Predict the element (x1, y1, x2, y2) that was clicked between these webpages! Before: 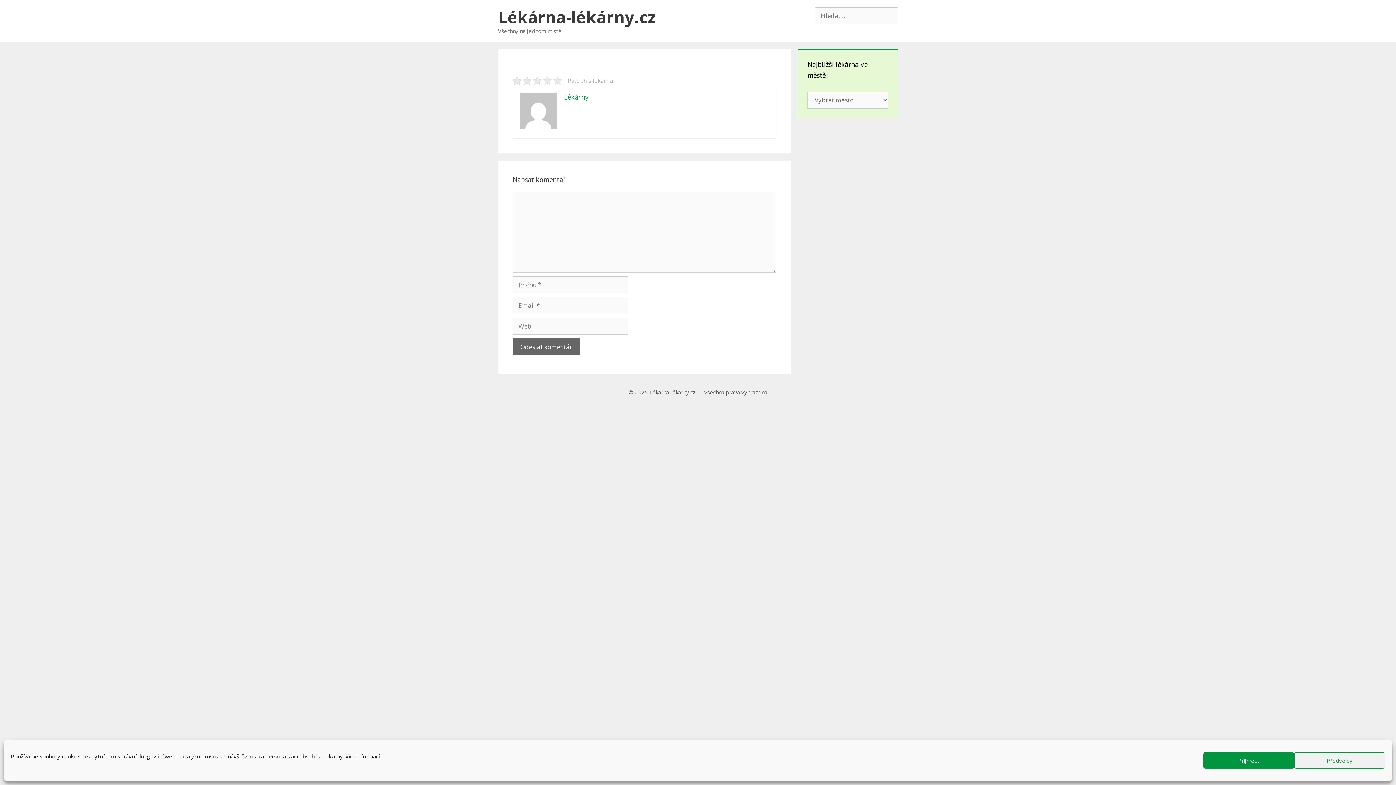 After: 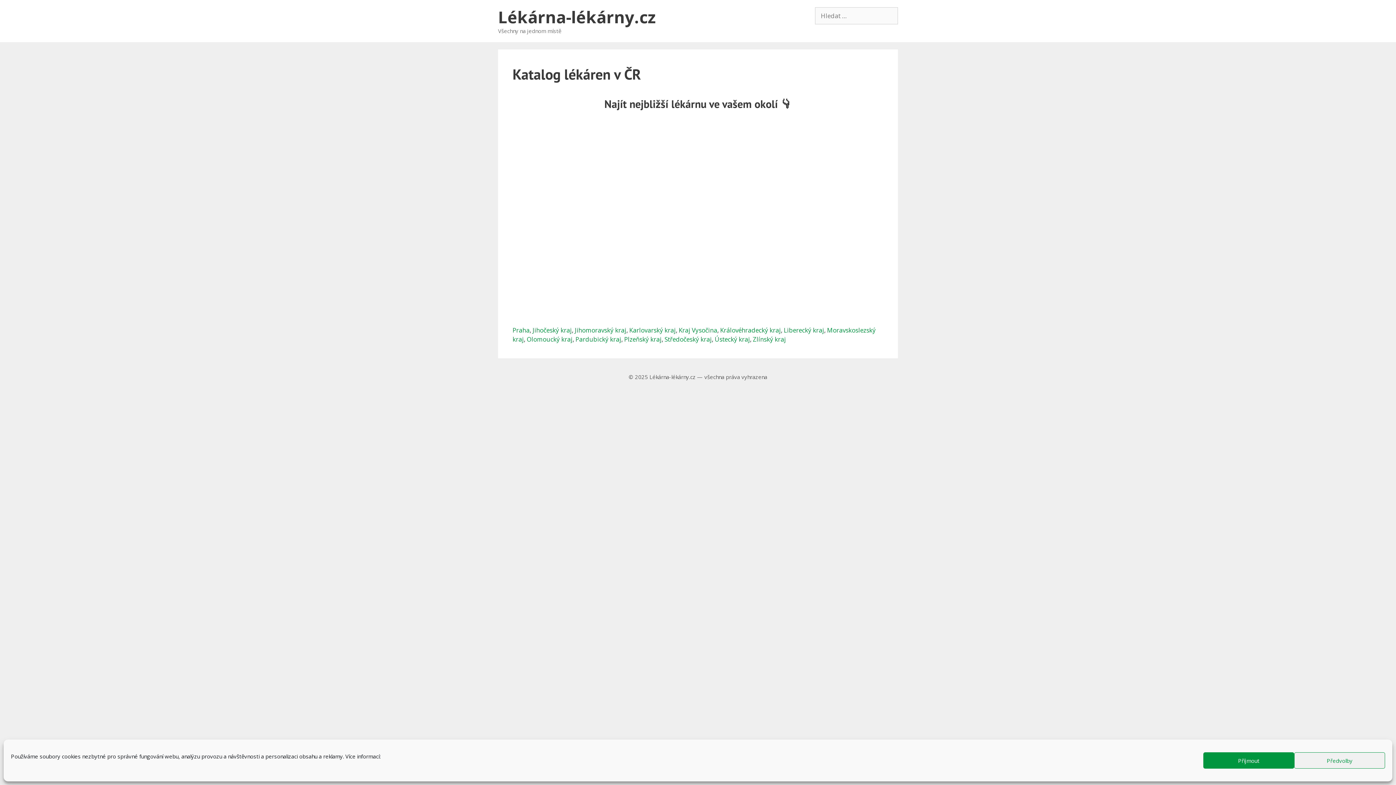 Action: bbox: (564, 92, 588, 101) label: Lékárny